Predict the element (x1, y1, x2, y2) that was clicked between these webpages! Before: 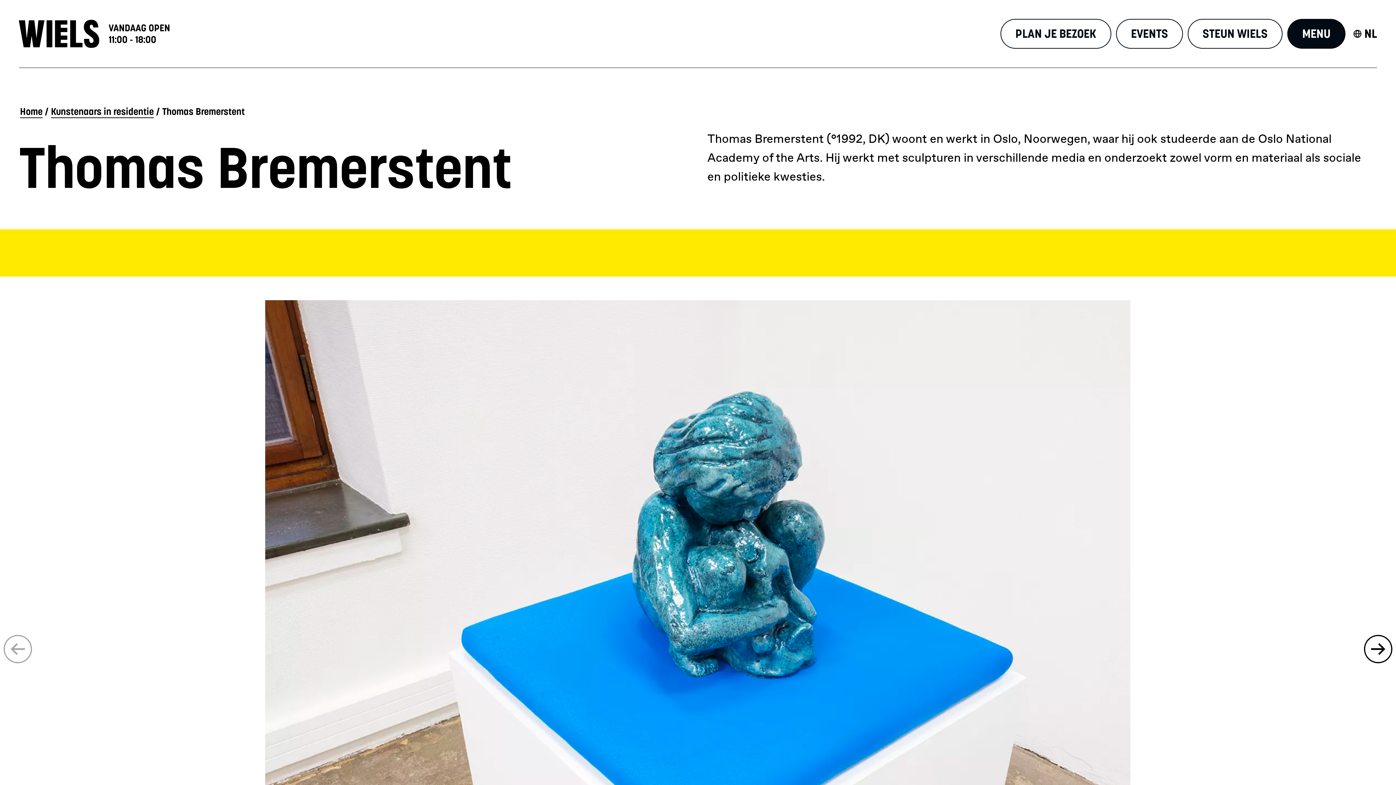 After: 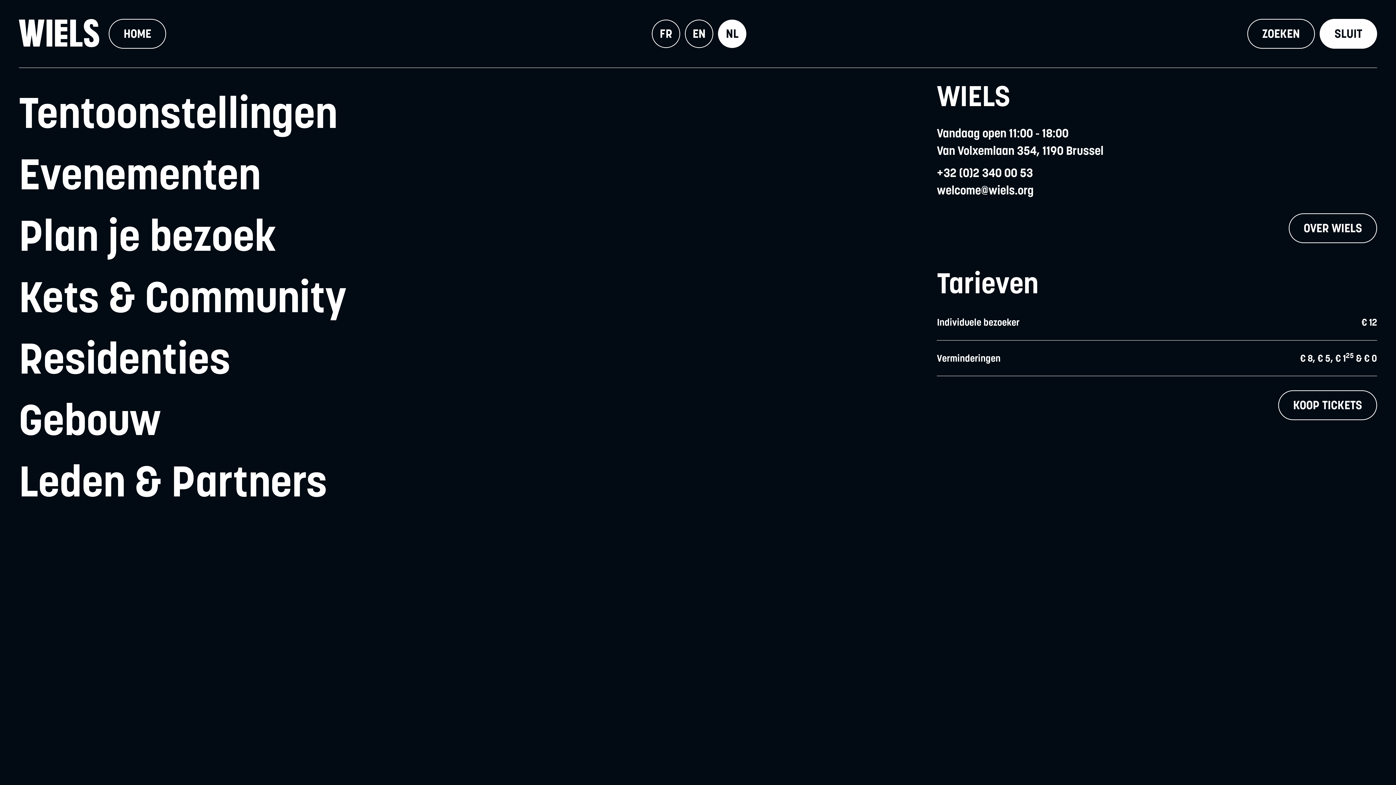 Action: label: MENU bbox: (1287, 18, 1345, 48)